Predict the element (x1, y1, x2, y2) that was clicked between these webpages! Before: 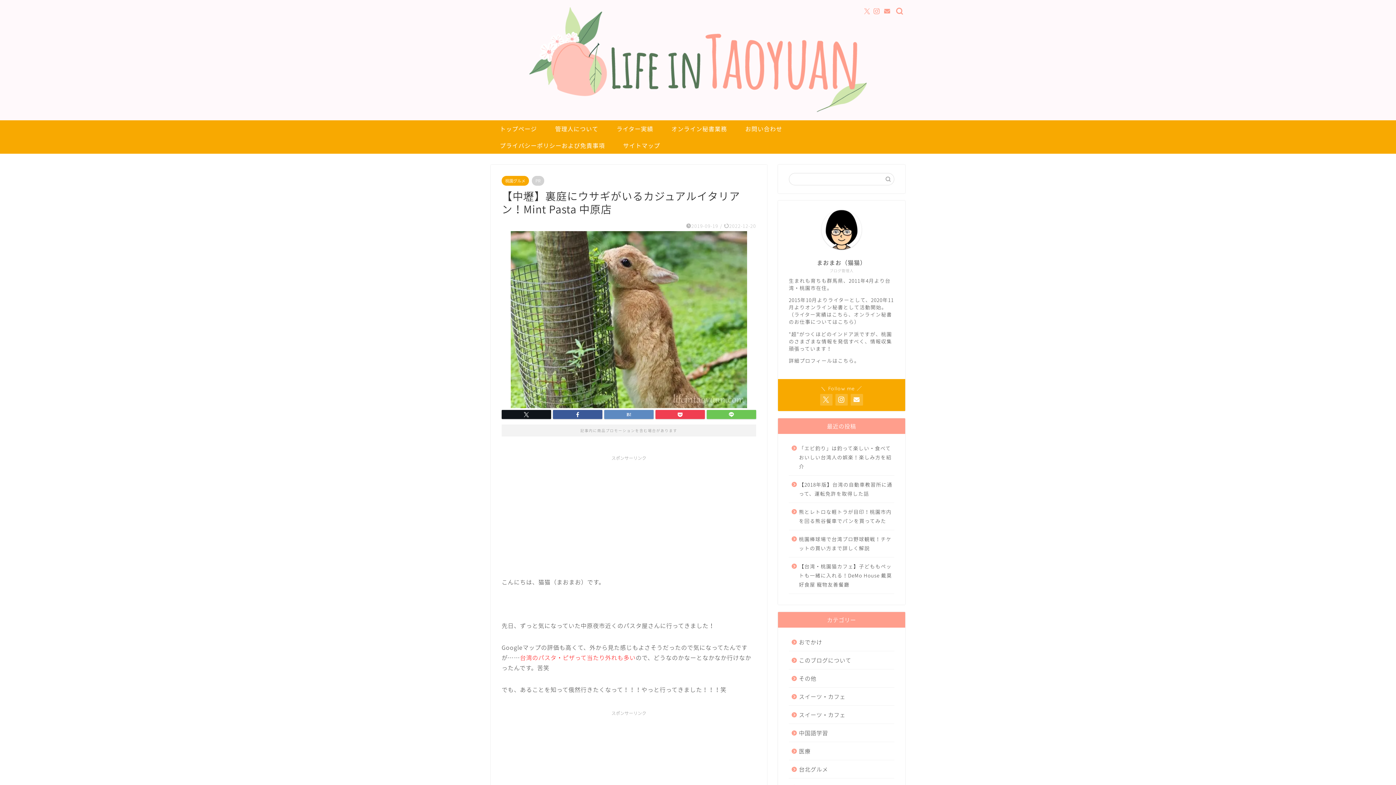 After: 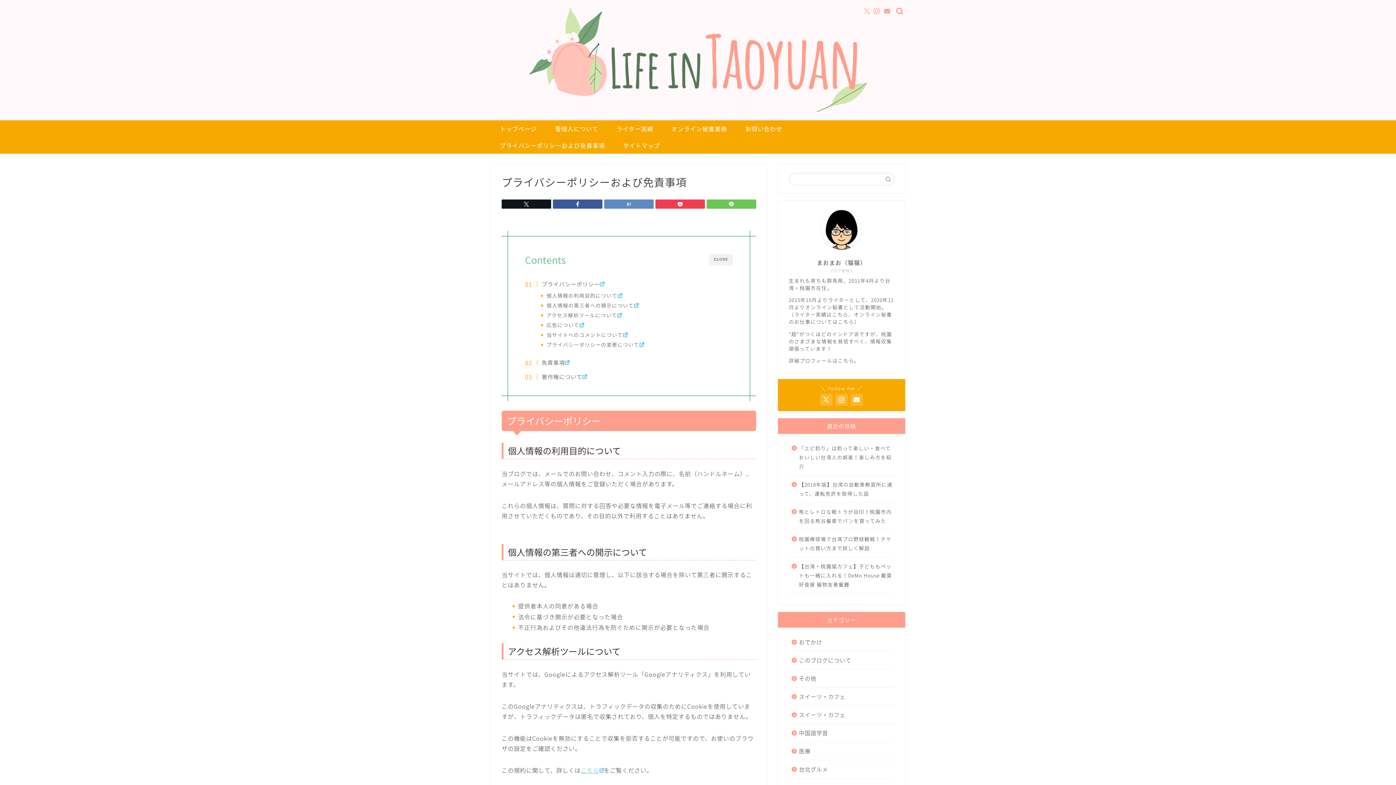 Action: label: プライバシーポリシーおよび免責事項 bbox: (490, 136, 614, 153)